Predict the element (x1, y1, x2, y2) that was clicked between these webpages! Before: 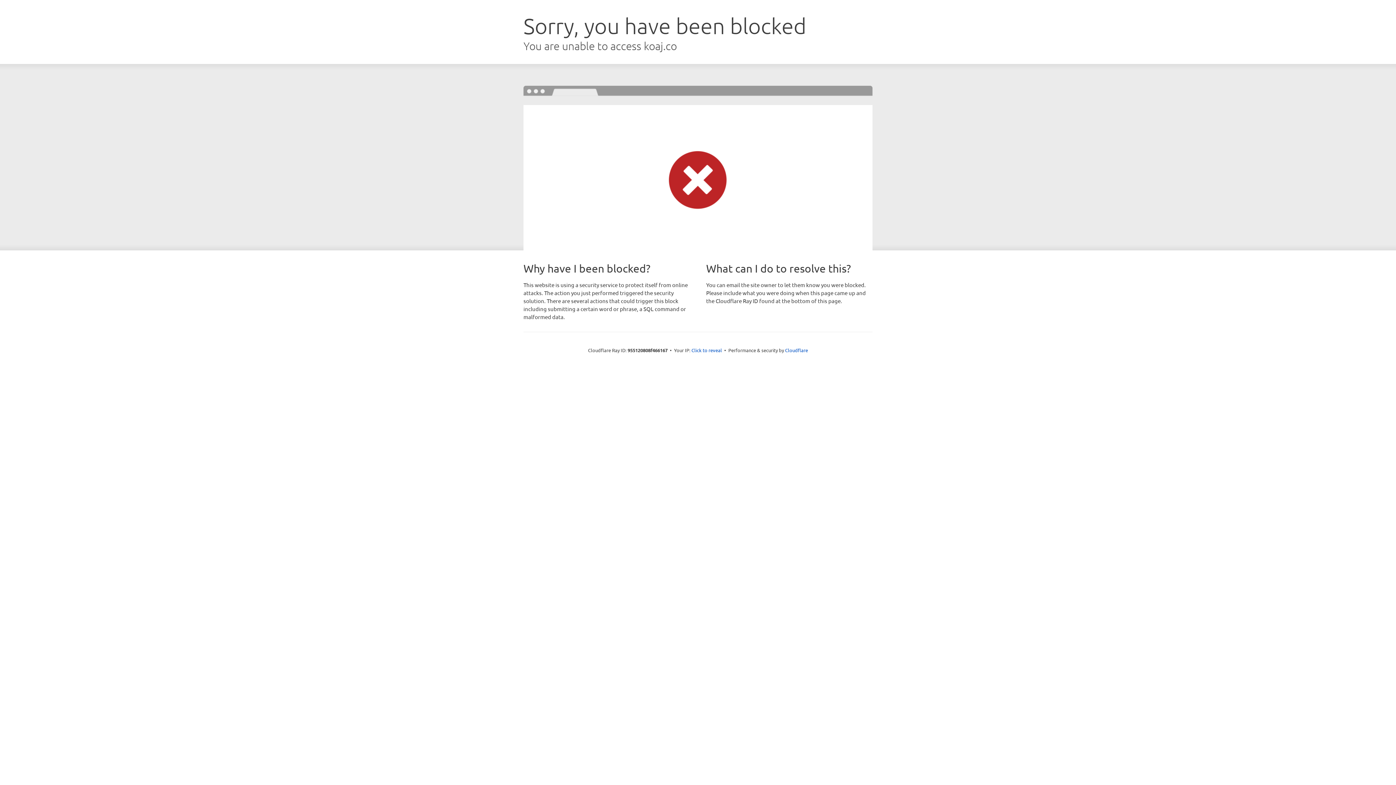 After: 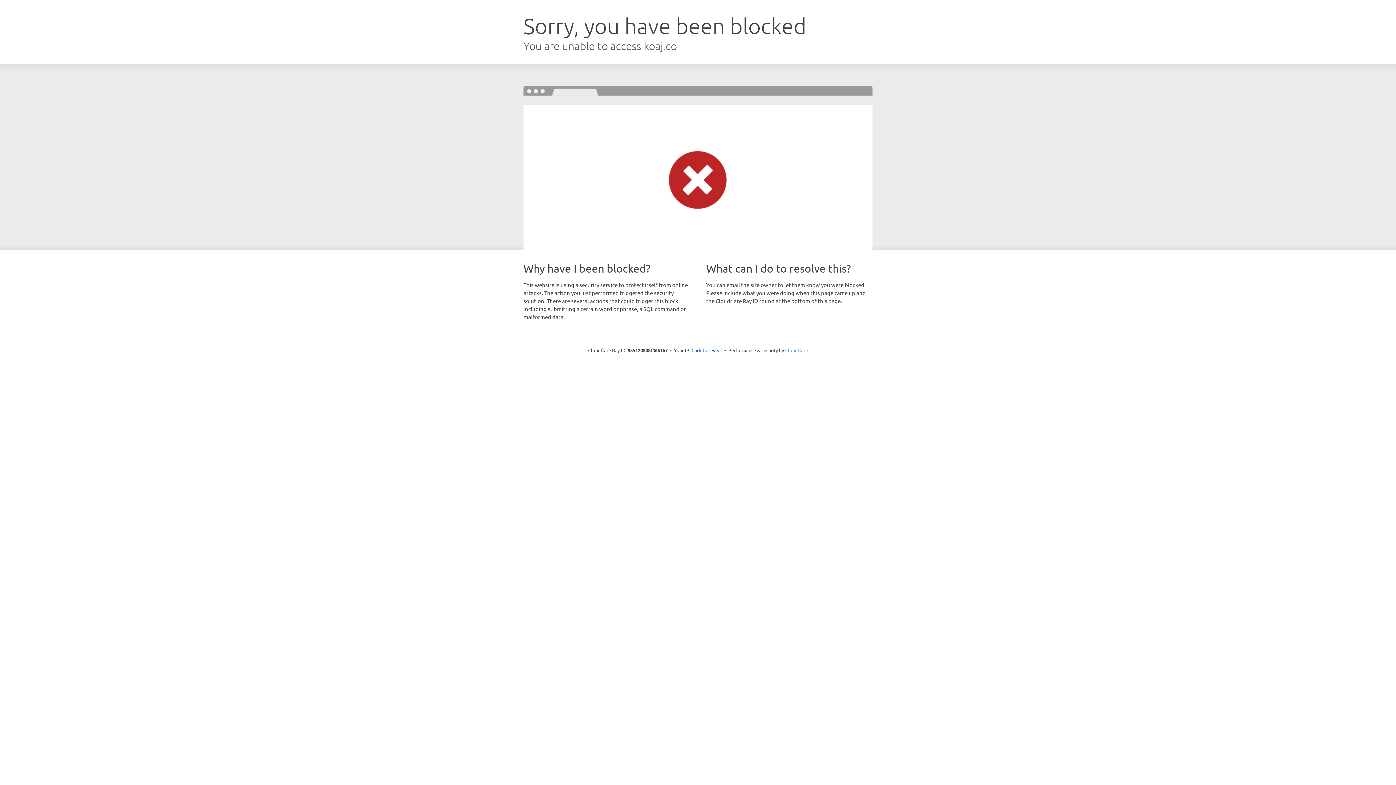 Action: label: Cloudflare bbox: (785, 347, 808, 353)